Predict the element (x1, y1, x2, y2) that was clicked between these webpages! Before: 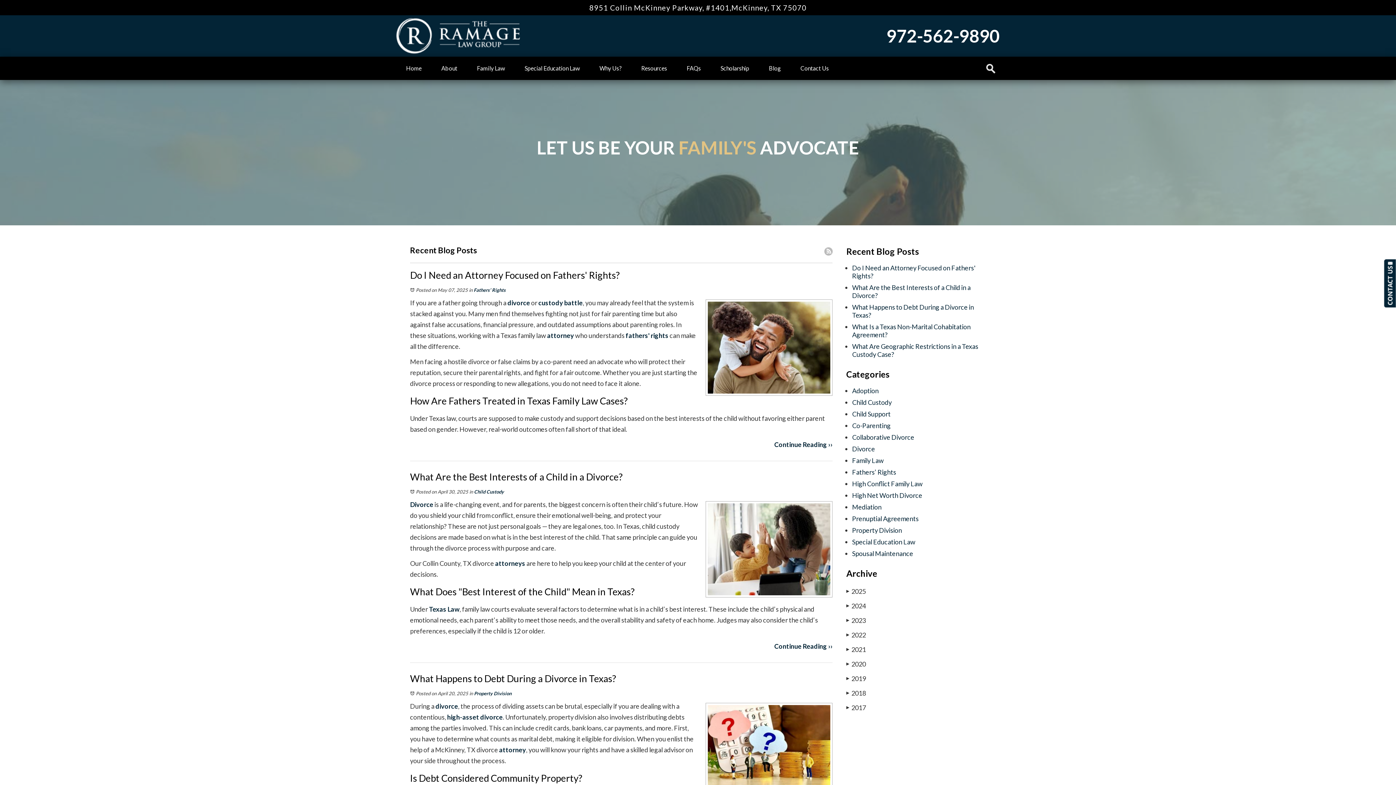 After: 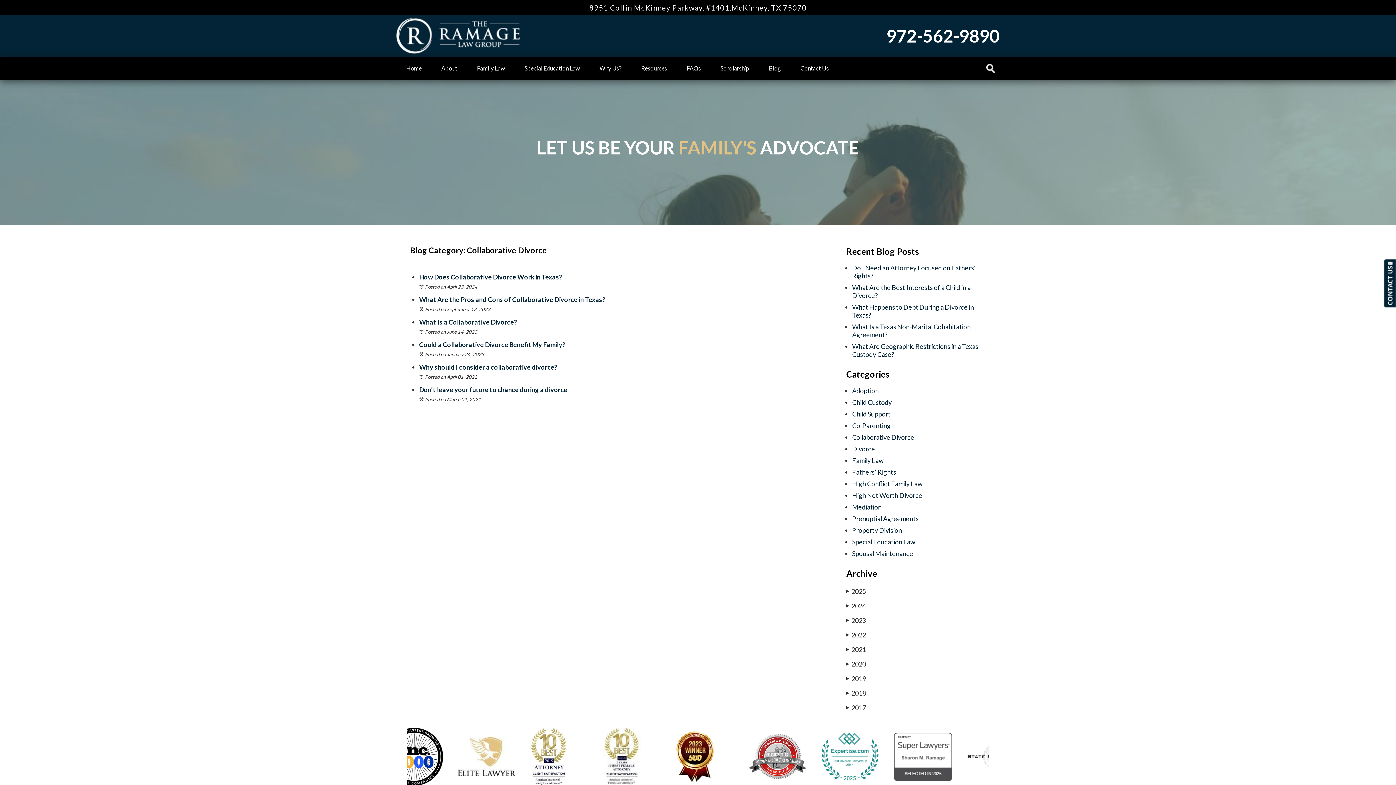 Action: bbox: (852, 433, 914, 441) label: Collaborative Divorce